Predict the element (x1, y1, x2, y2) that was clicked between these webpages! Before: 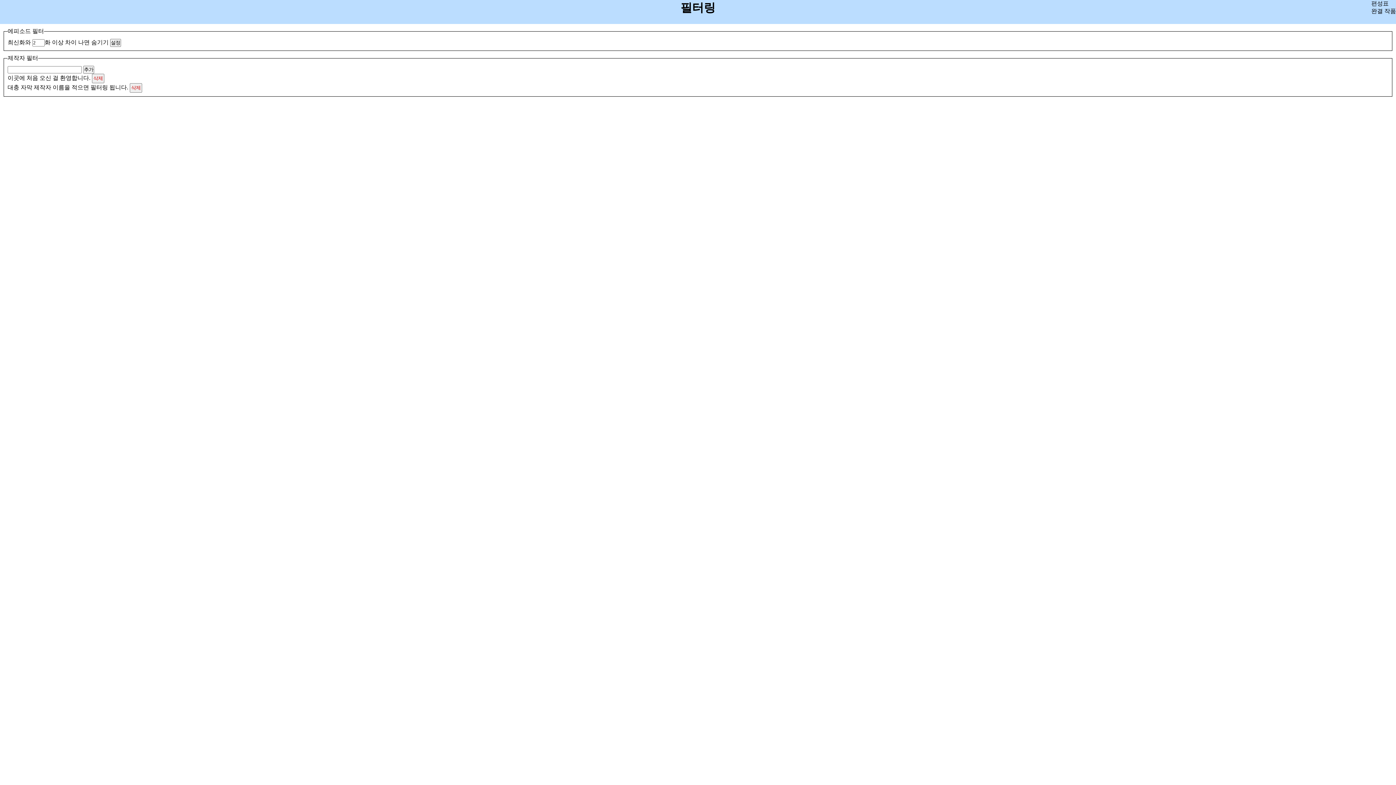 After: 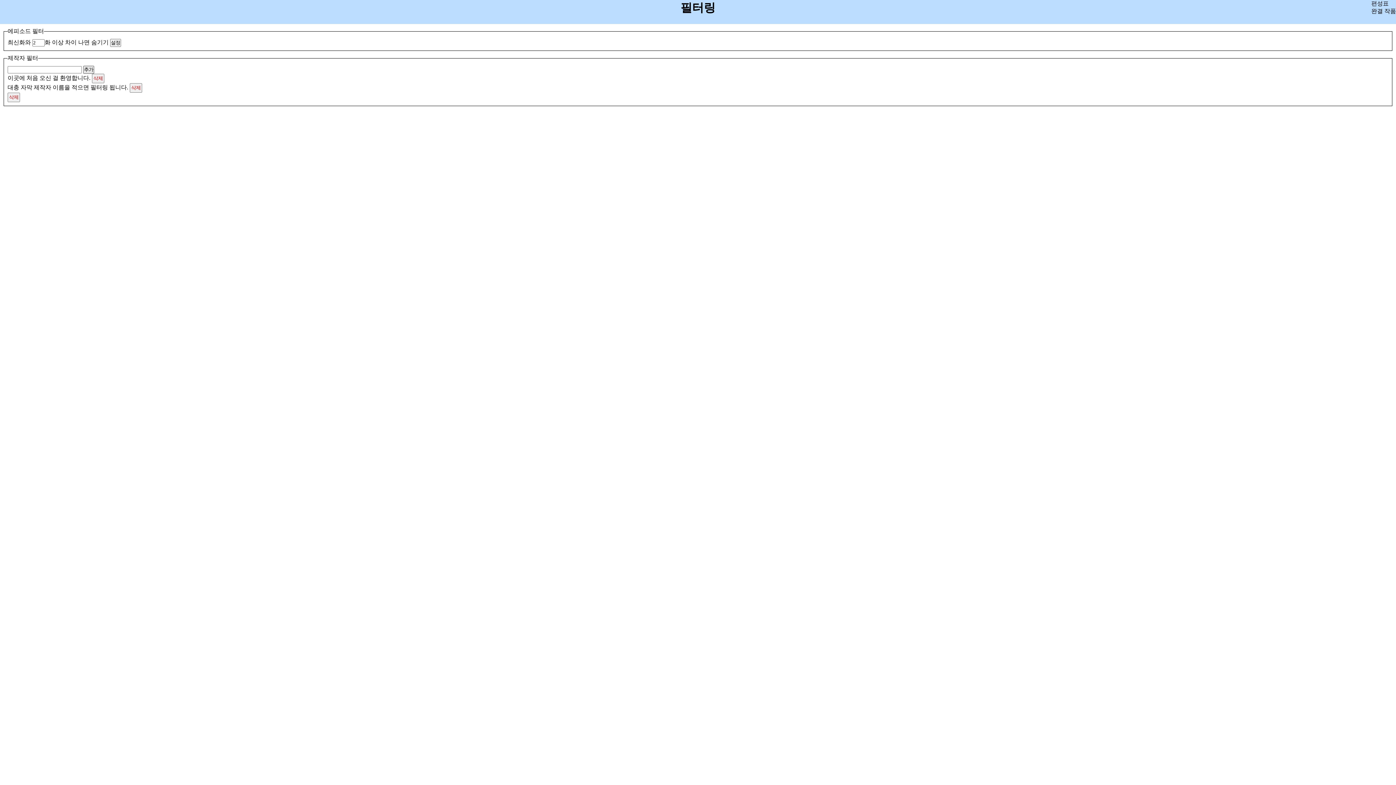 Action: label: 추가 bbox: (83, 65, 94, 73)